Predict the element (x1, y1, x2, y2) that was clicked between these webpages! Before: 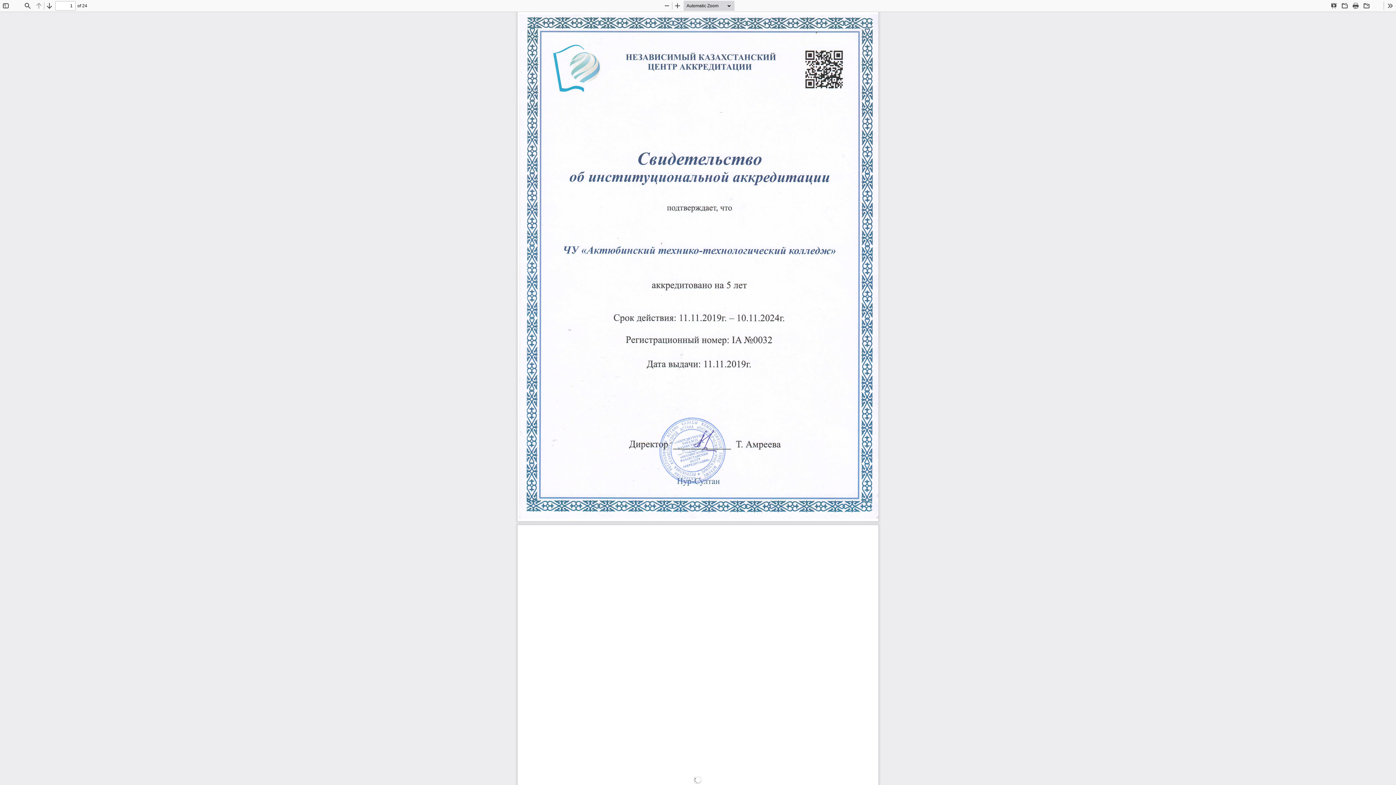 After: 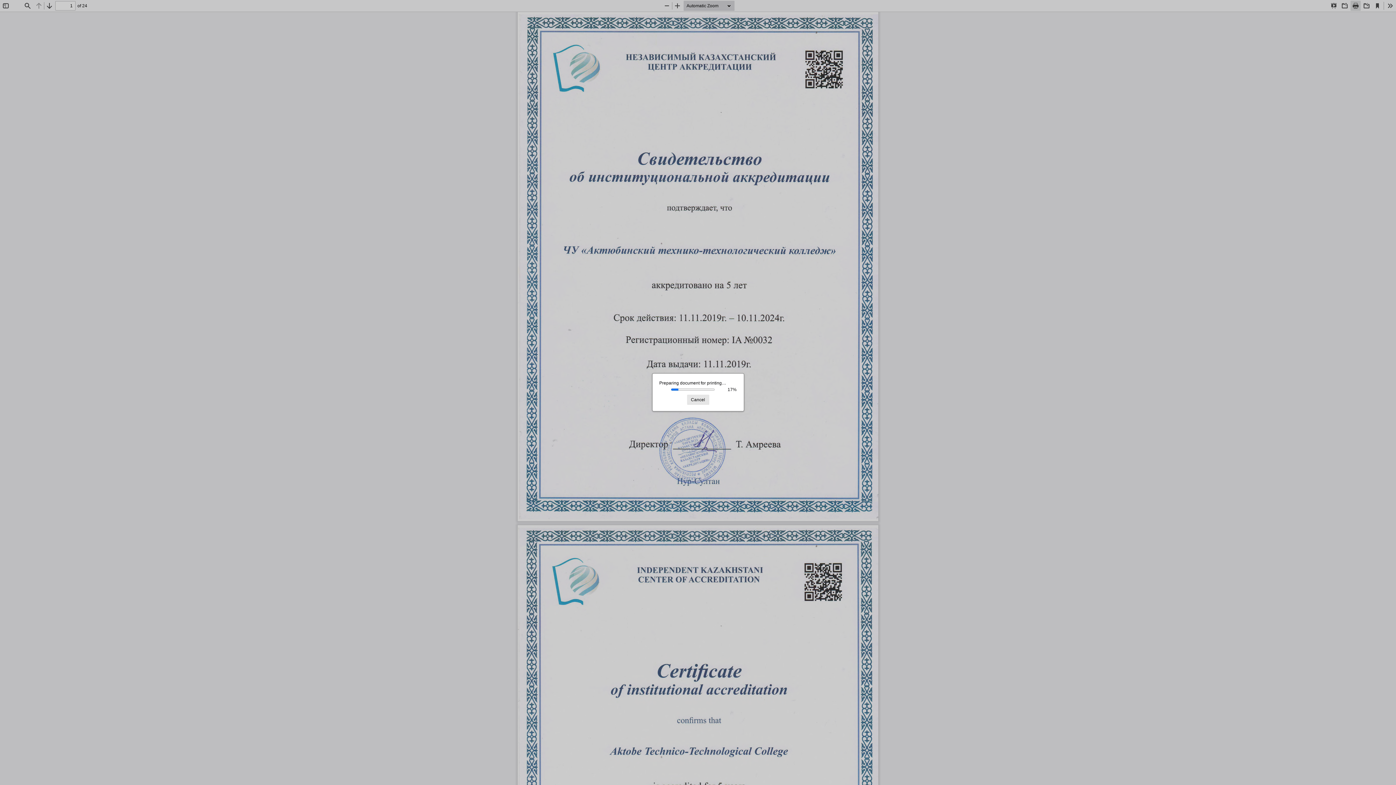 Action: label: Print bbox: (1350, 0, 1361, 10)